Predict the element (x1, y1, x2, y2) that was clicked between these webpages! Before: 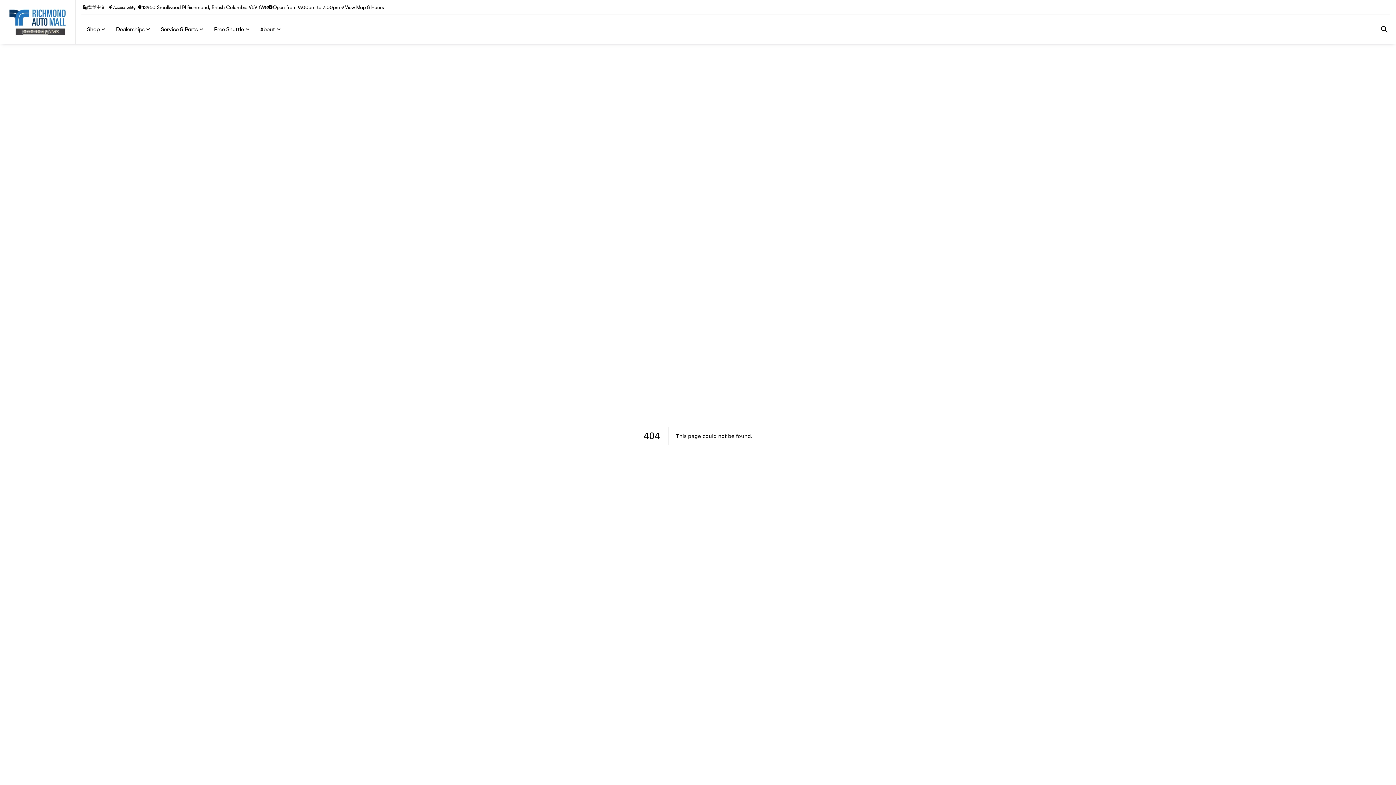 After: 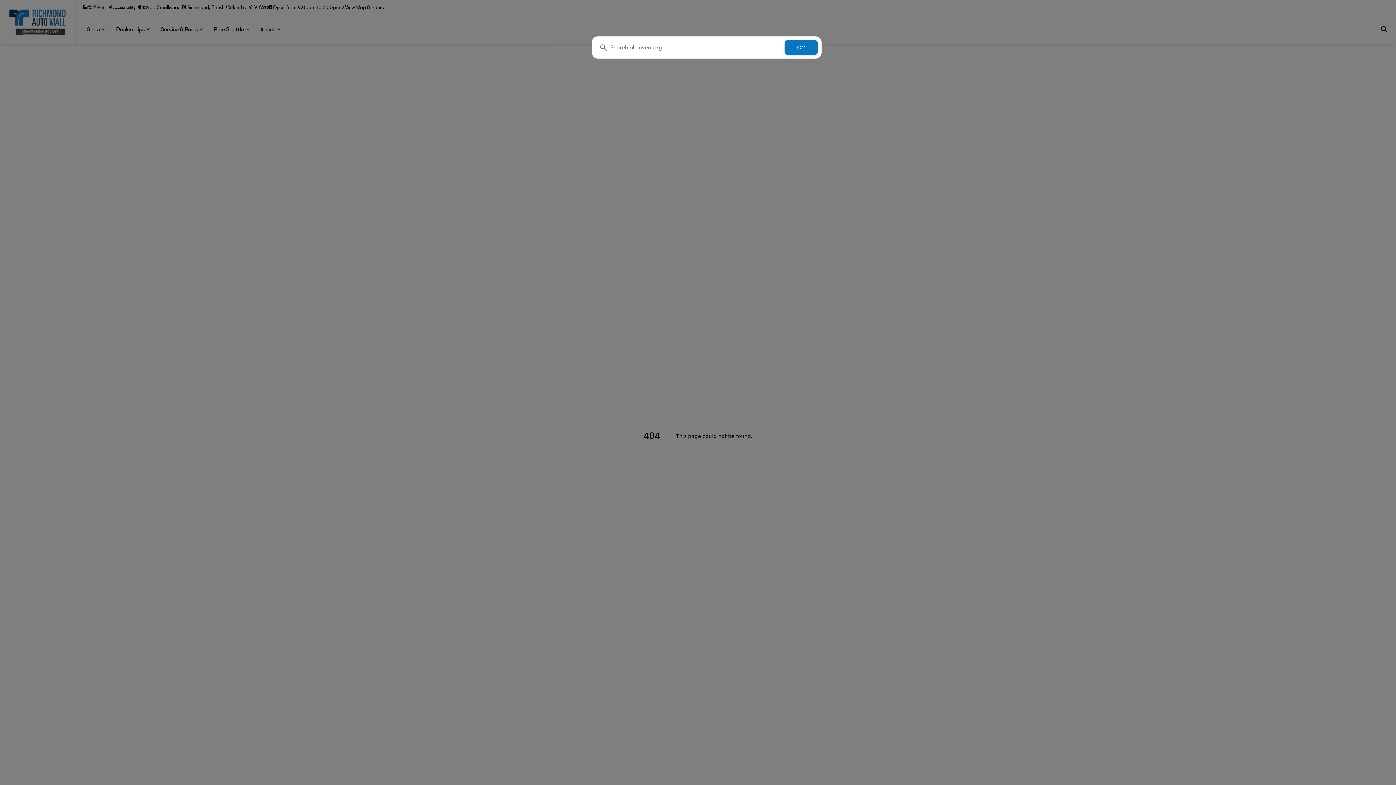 Action: label: Open search bbox: (1378, 23, 1390, 35)